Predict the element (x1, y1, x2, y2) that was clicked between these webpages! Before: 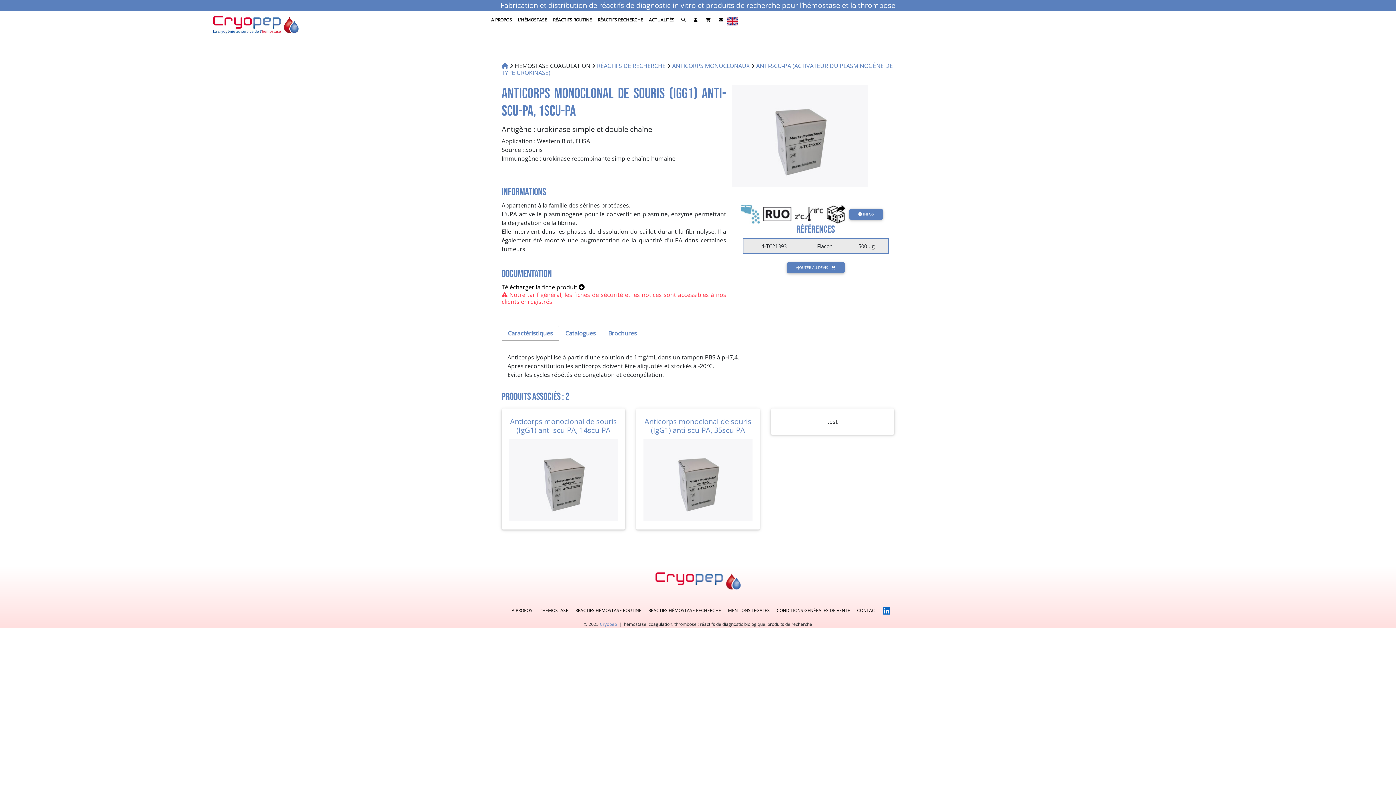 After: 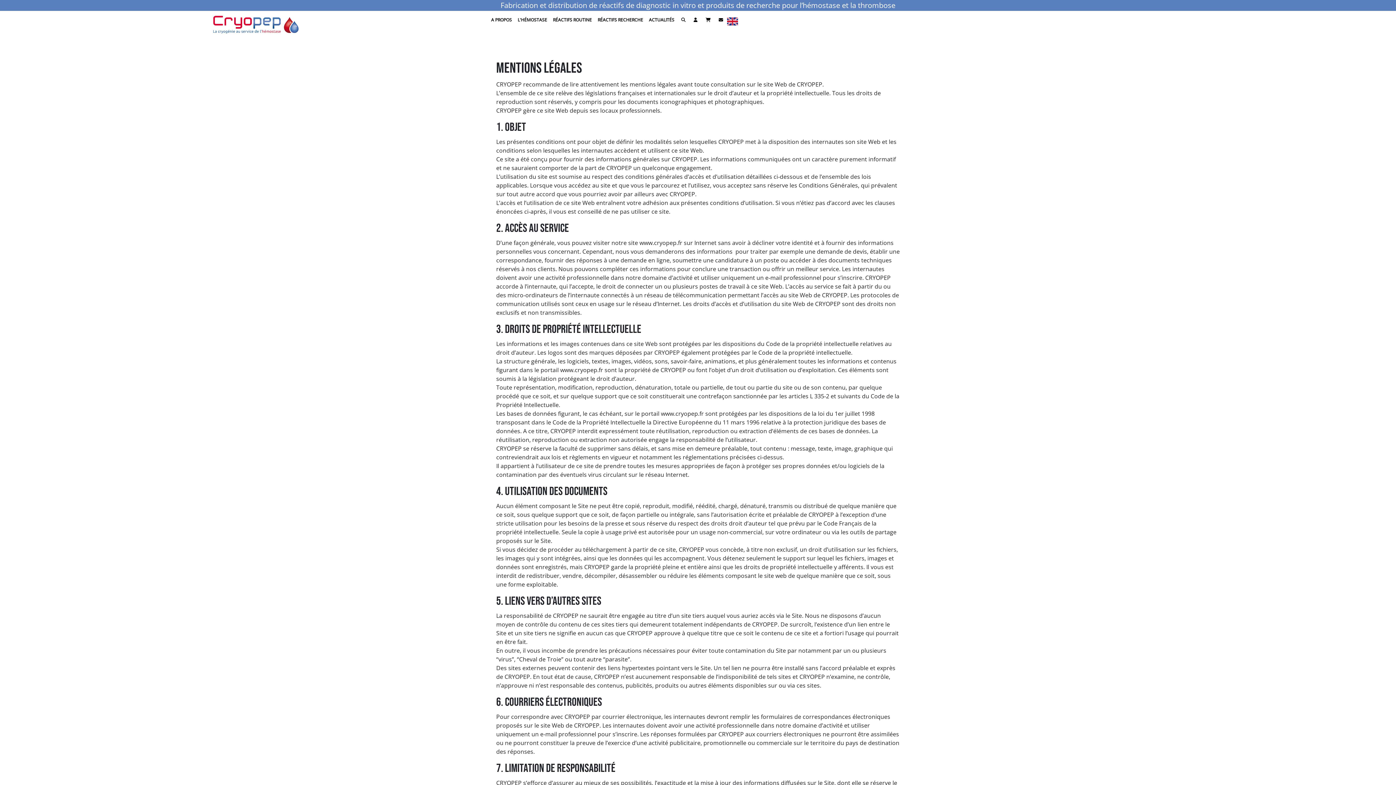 Action: label: MENTIONS LÉGALES bbox: (728, 607, 770, 613)